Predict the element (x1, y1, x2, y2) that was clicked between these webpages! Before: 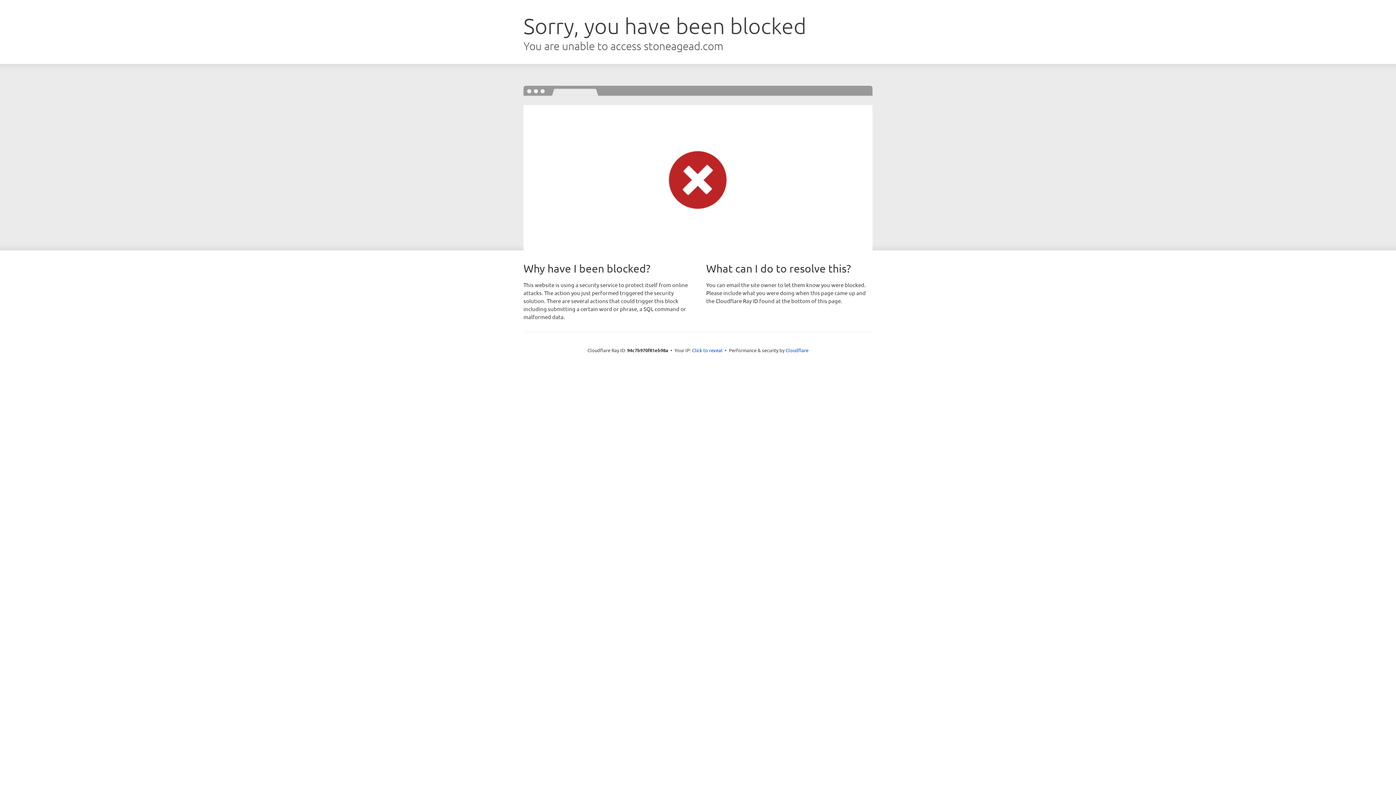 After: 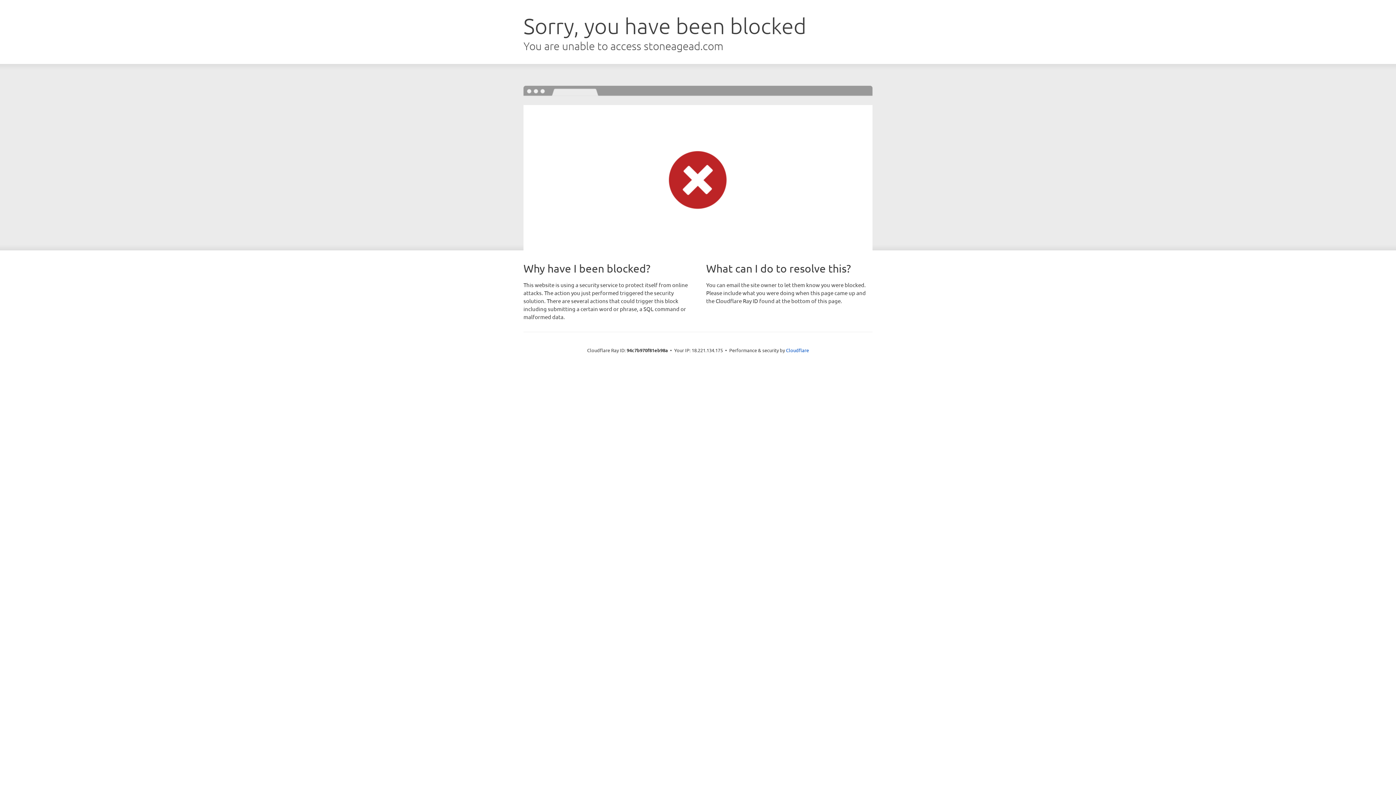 Action: label: Click to reveal bbox: (692, 346, 722, 353)